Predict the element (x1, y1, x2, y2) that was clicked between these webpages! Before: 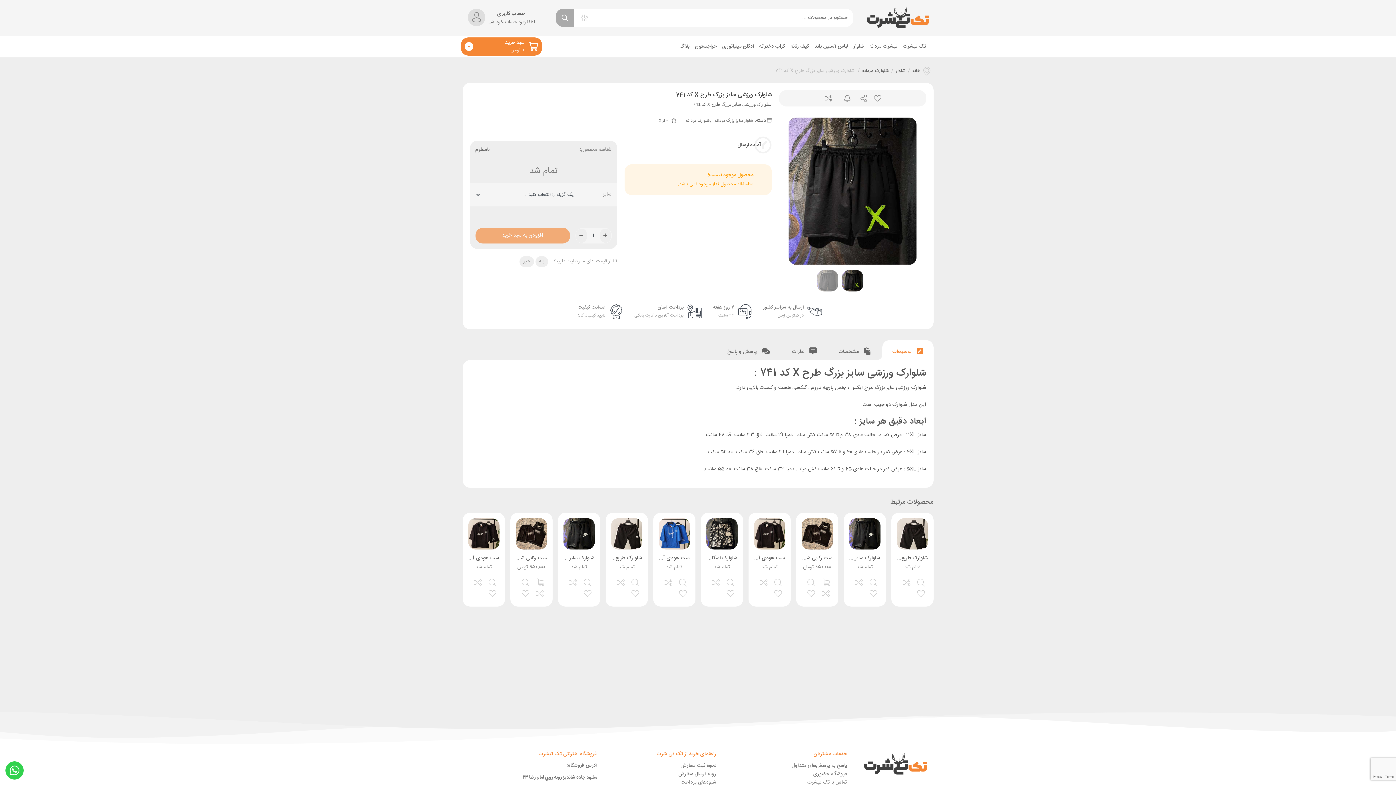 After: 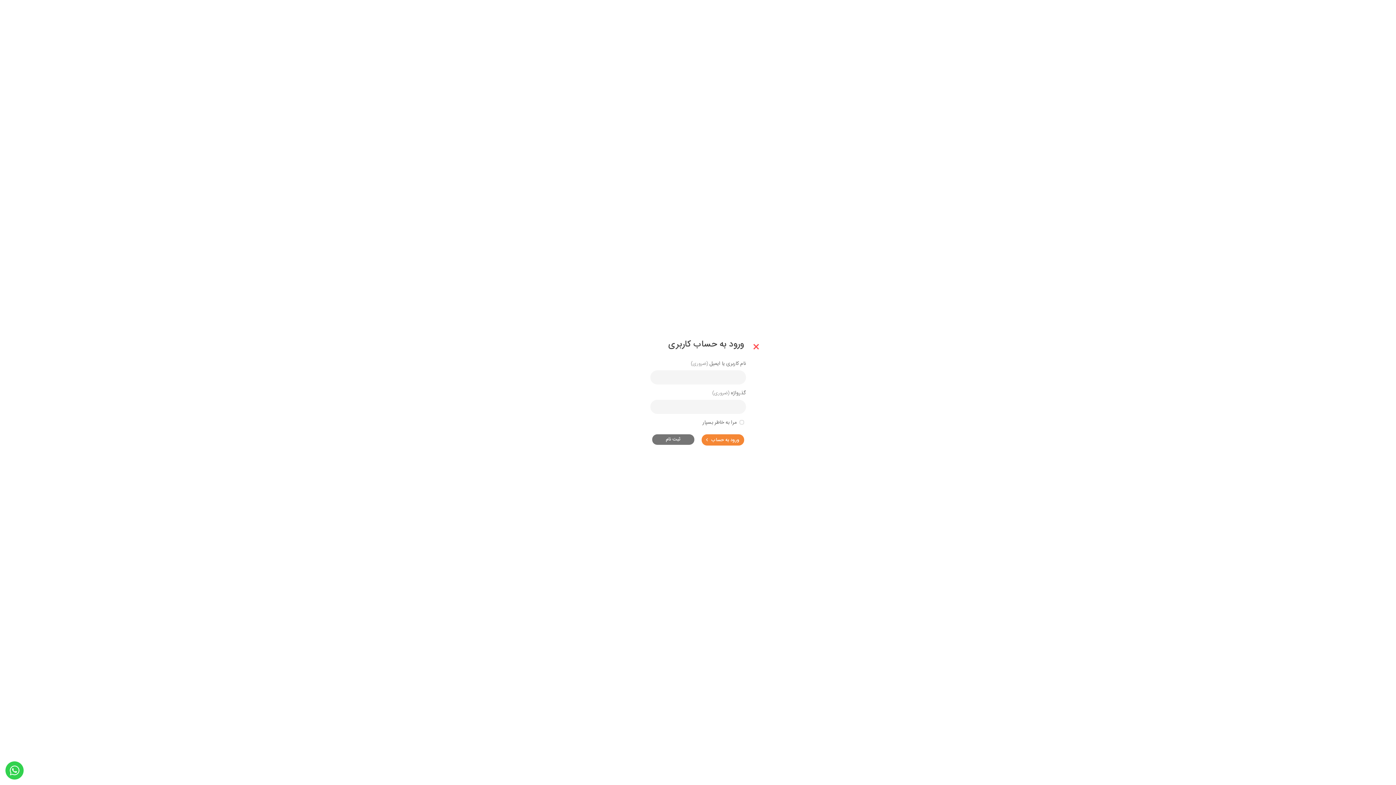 Action: bbox: (487, 587, 498, 598) label: افزودن به علاقه مندی ها